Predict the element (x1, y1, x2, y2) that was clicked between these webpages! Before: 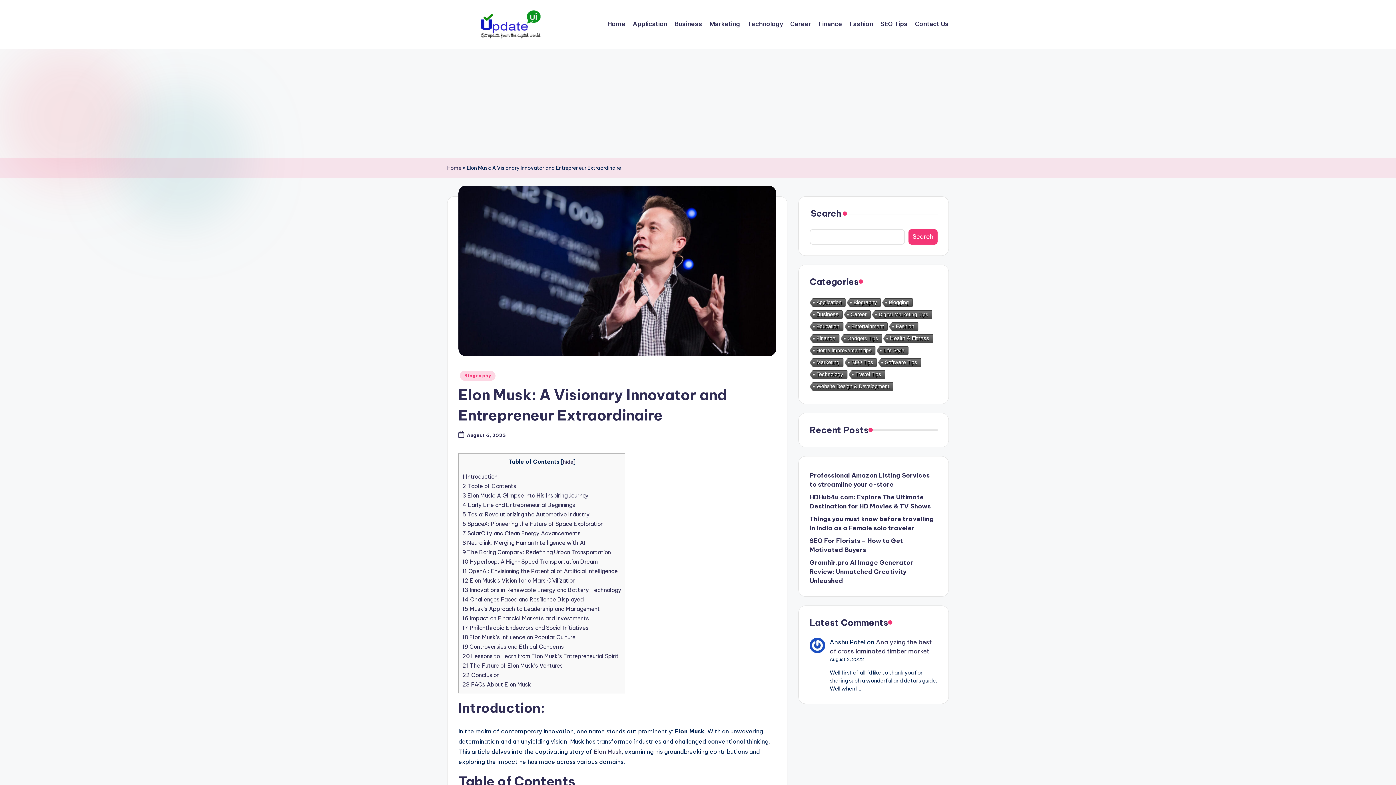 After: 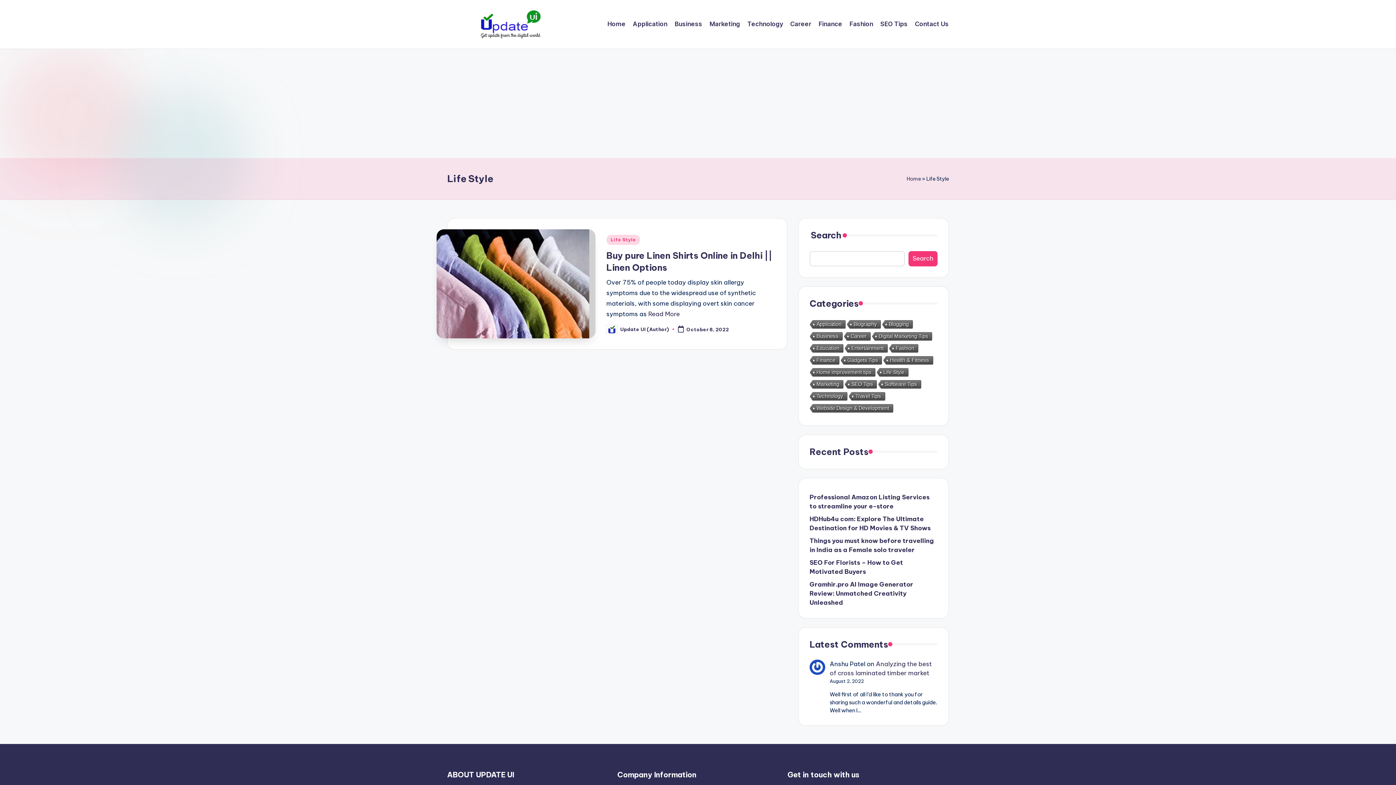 Action: label: Life Style (1 item) bbox: (876, 346, 908, 355)